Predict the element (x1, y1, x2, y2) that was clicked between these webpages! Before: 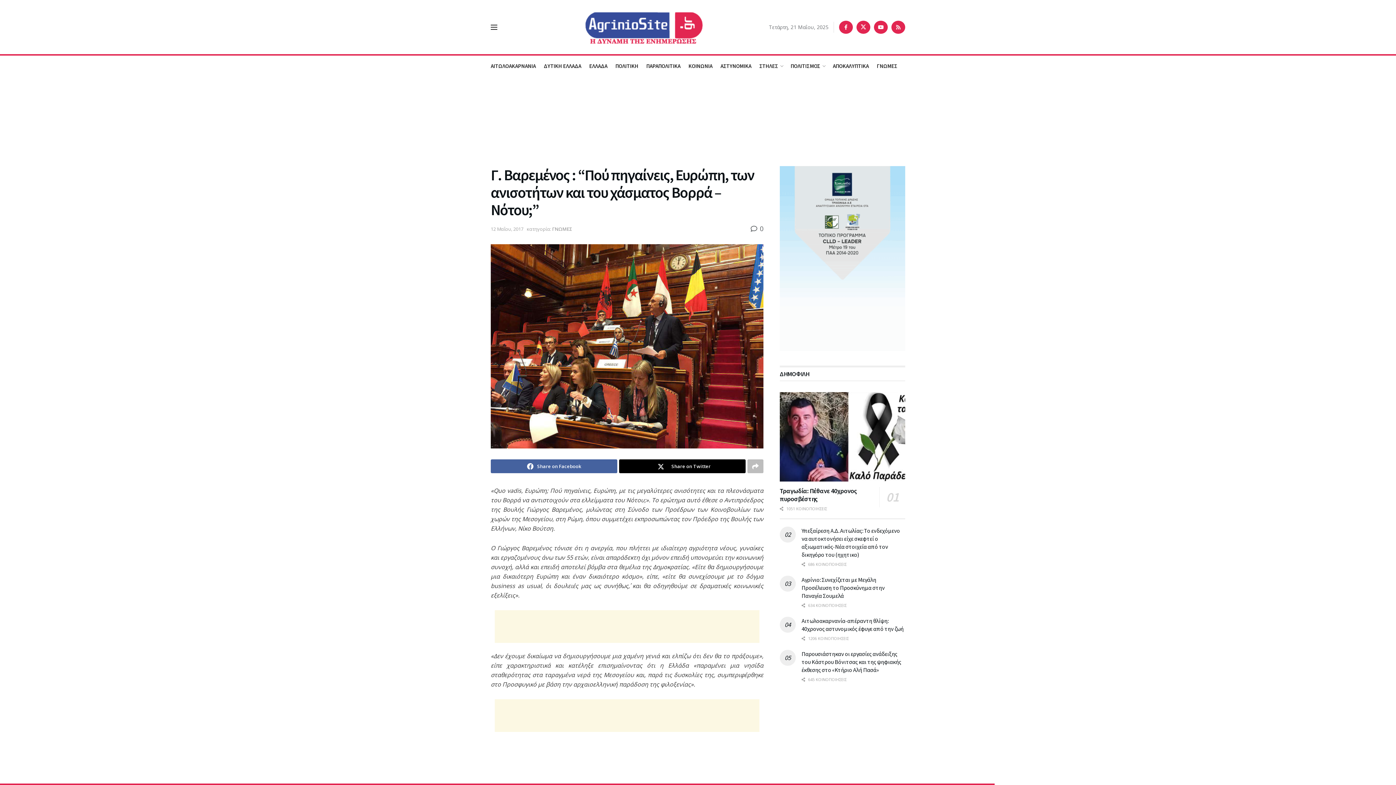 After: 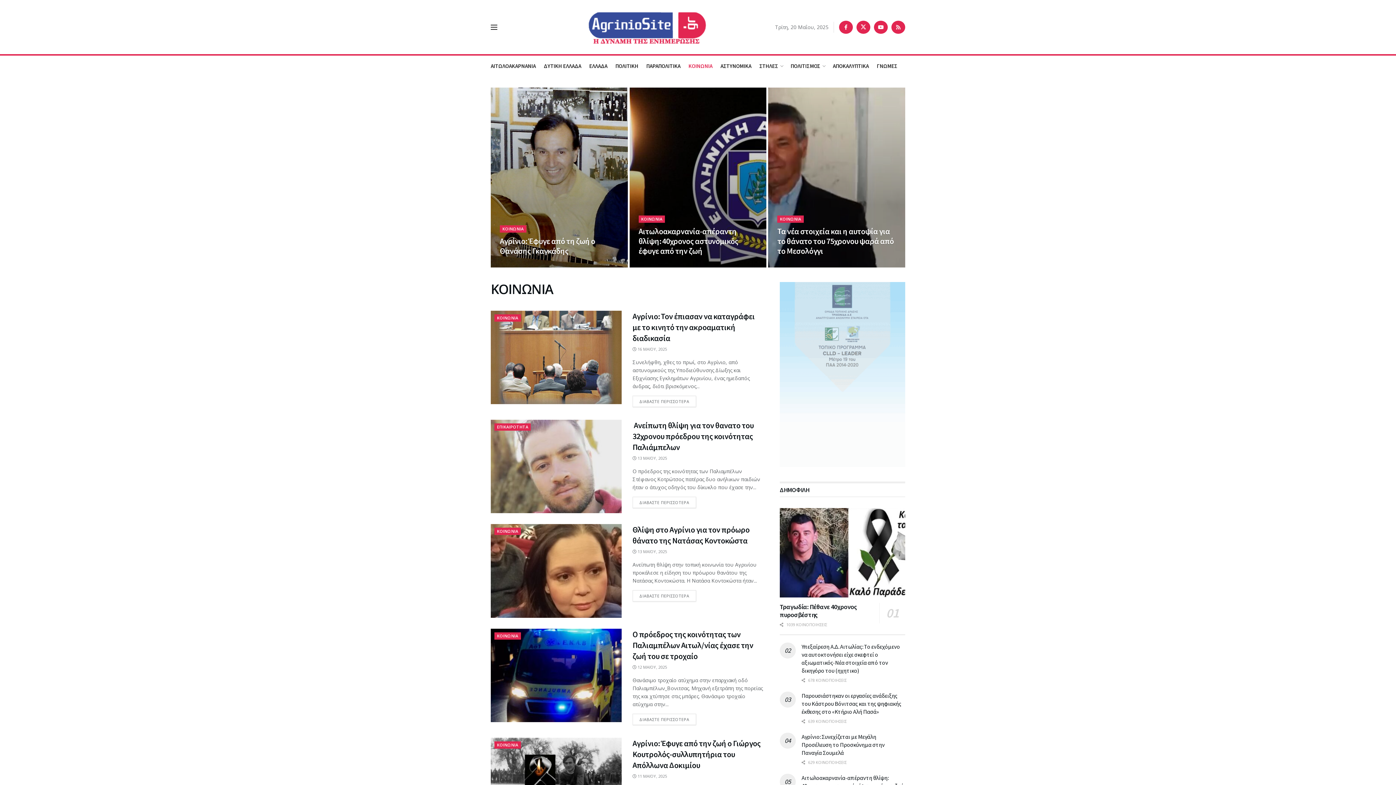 Action: bbox: (688, 55, 712, 76) label: ΚΟΙΝΩΝΙΑ